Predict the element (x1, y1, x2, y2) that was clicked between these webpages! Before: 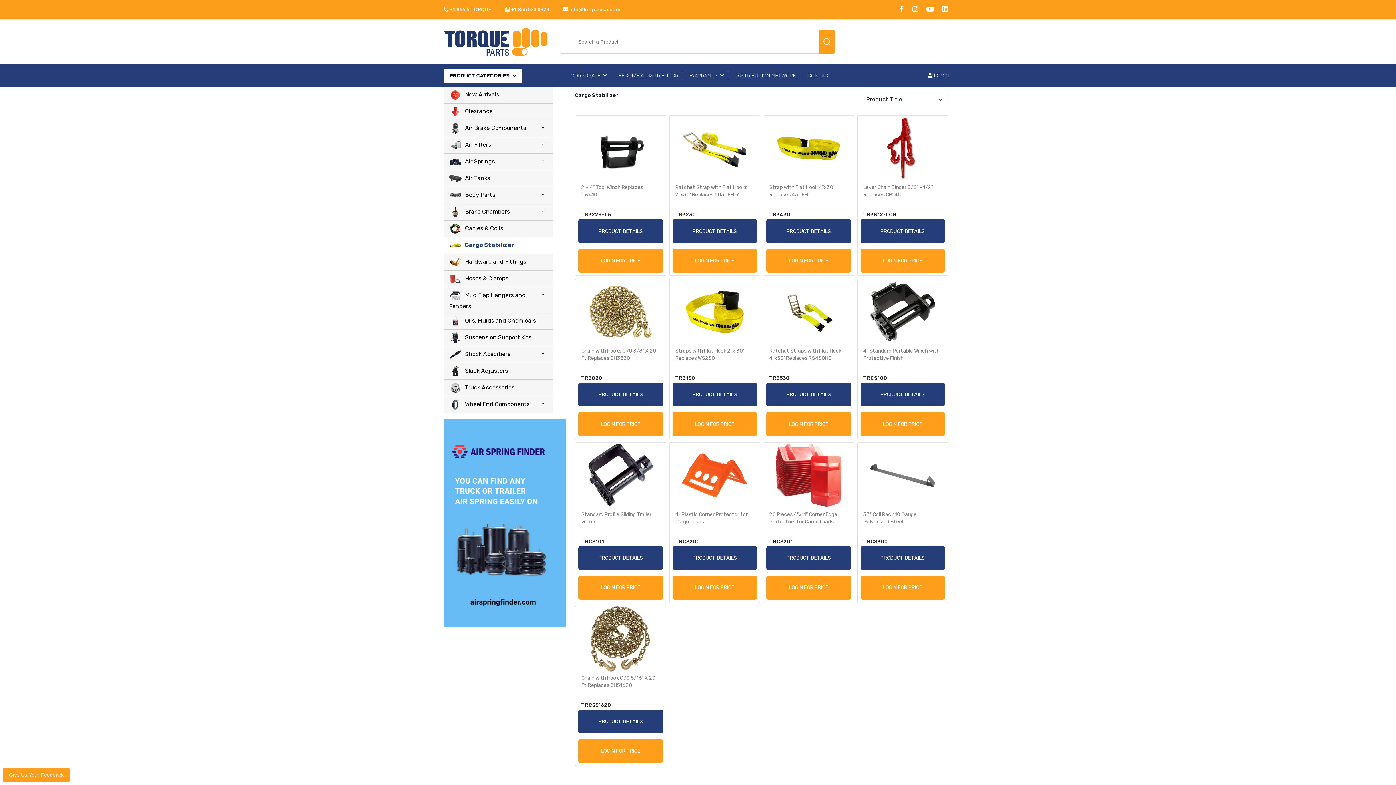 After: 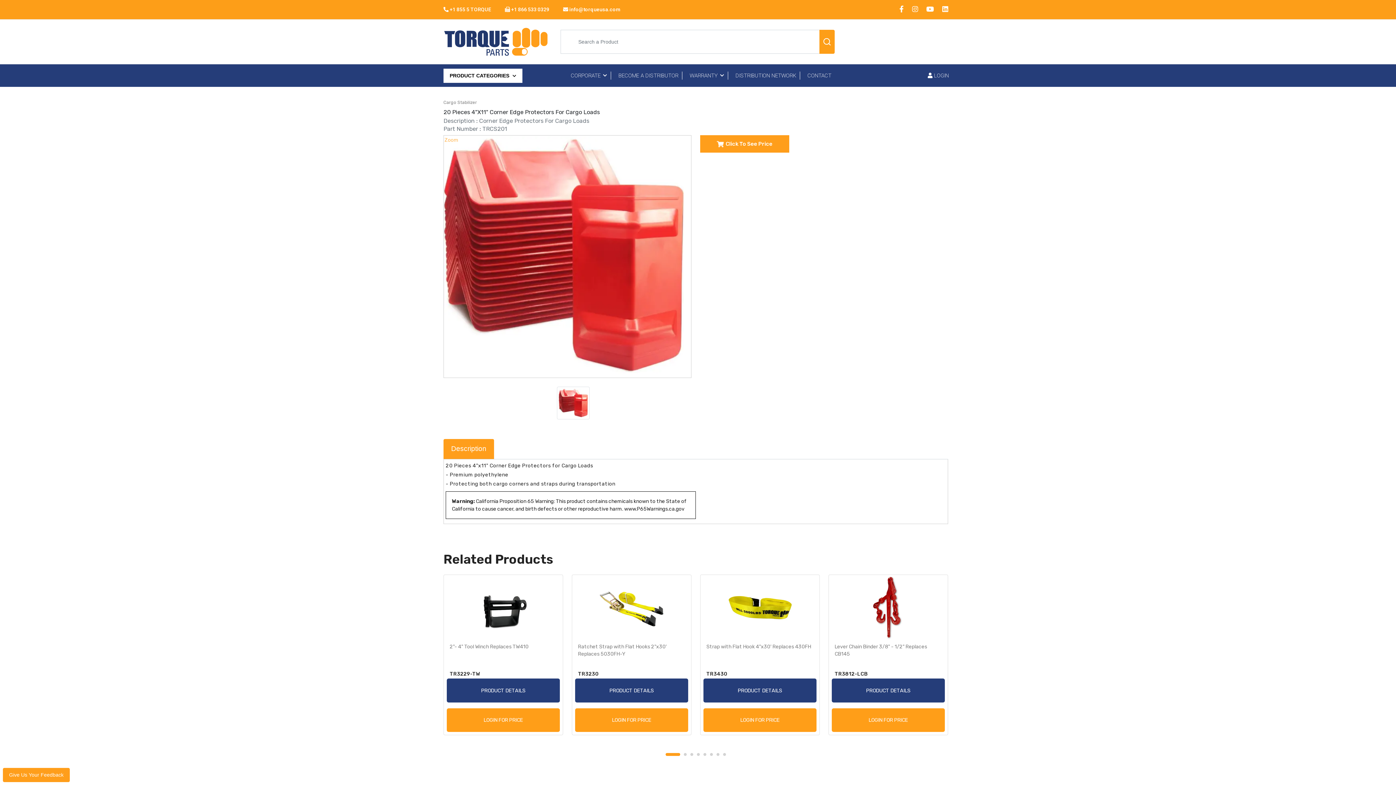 Action: label: TRCS201 bbox: (769, 539, 793, 545)